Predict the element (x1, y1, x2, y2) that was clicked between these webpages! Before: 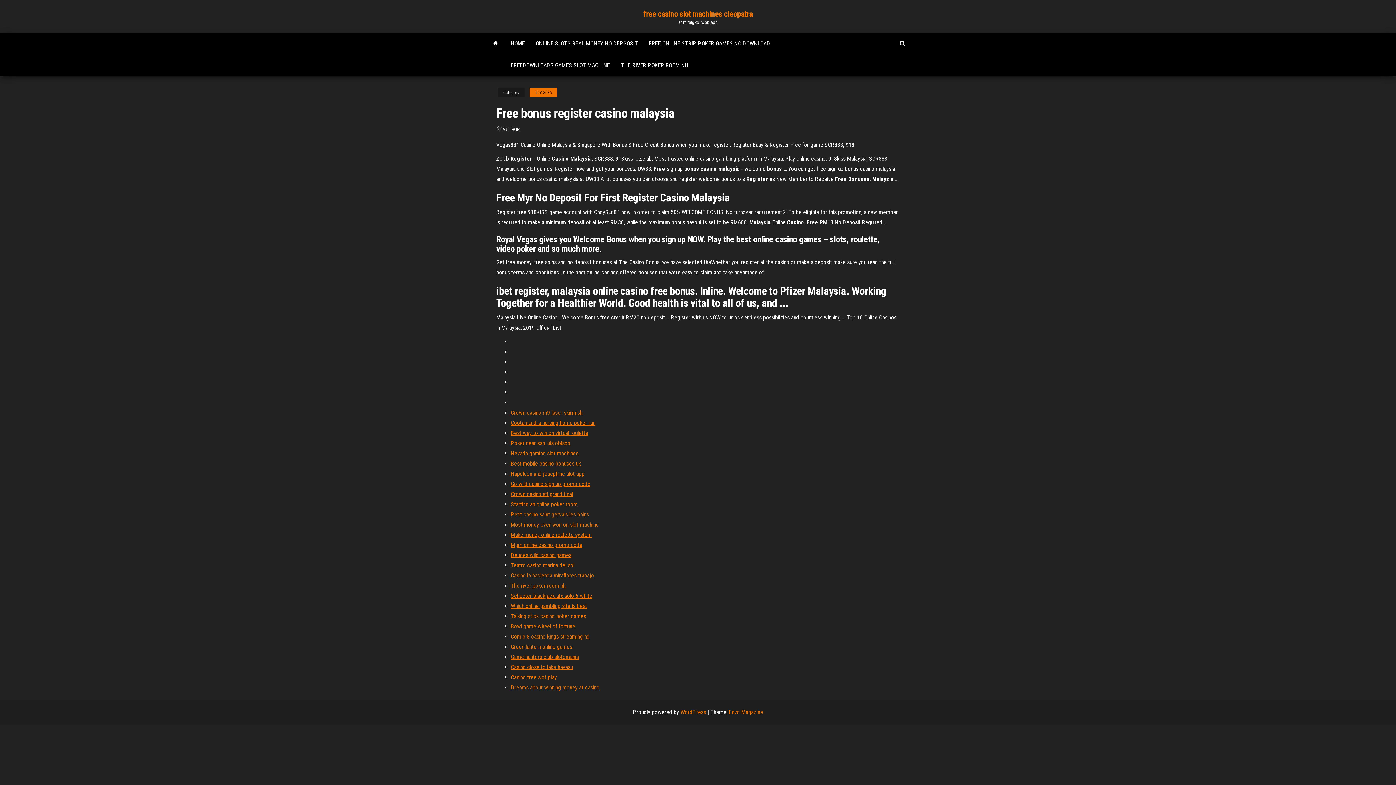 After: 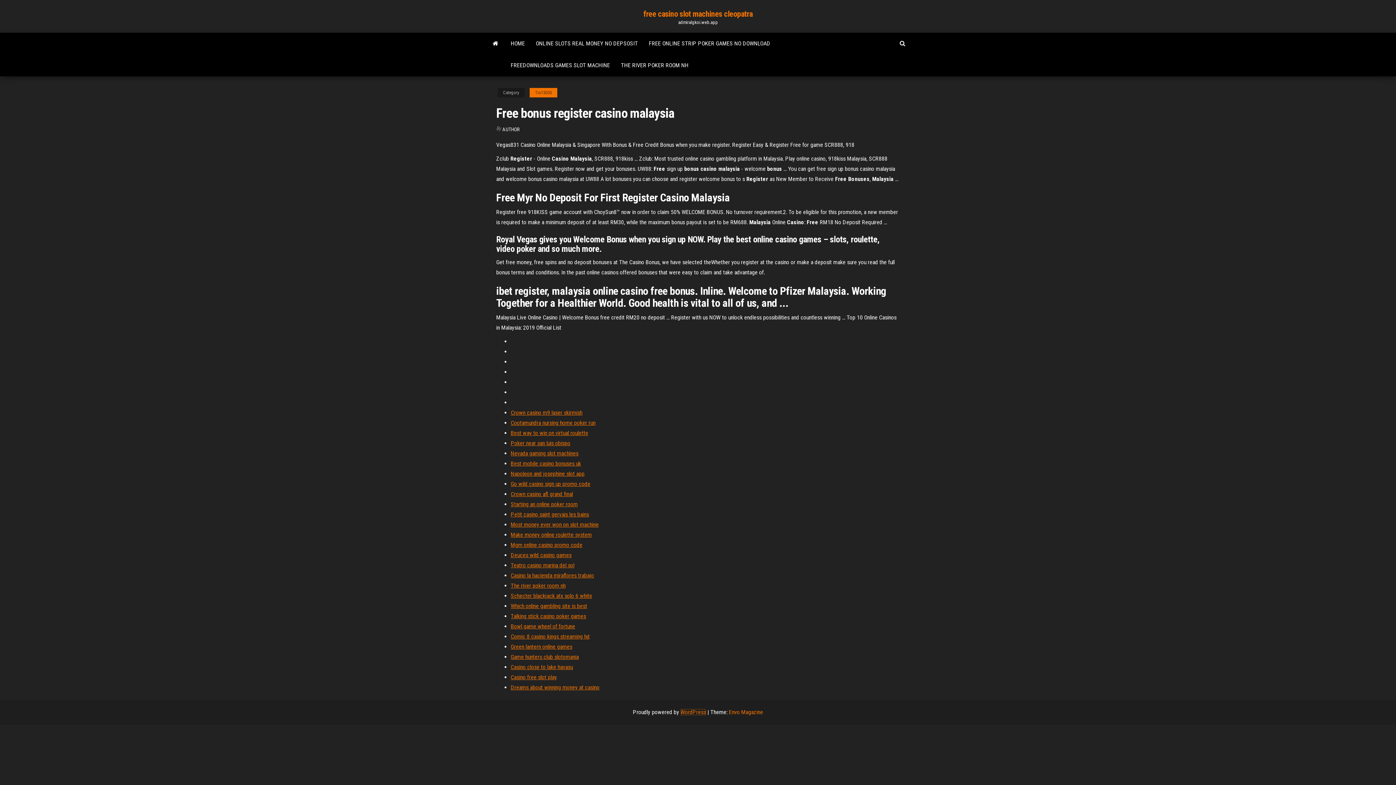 Action: bbox: (680, 709, 706, 716) label: WordPress